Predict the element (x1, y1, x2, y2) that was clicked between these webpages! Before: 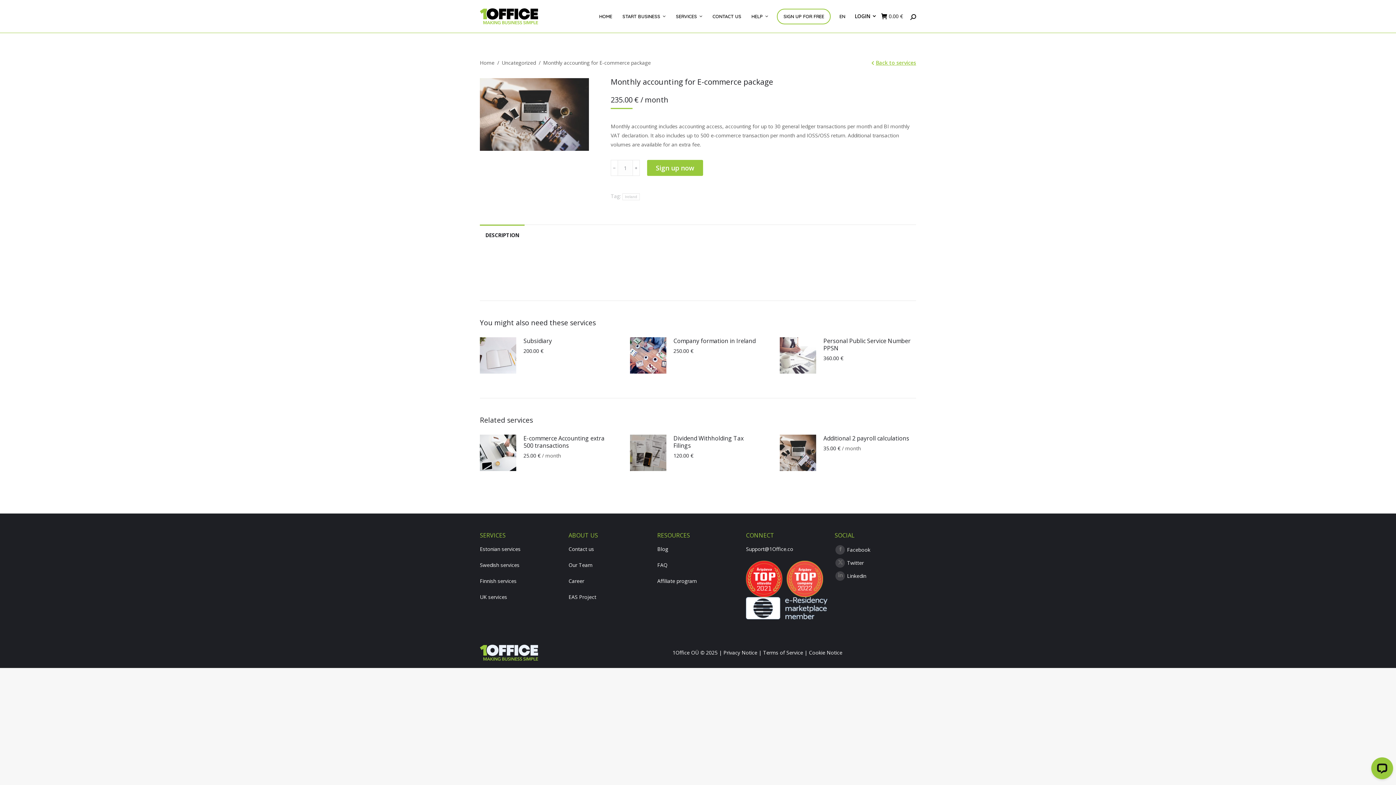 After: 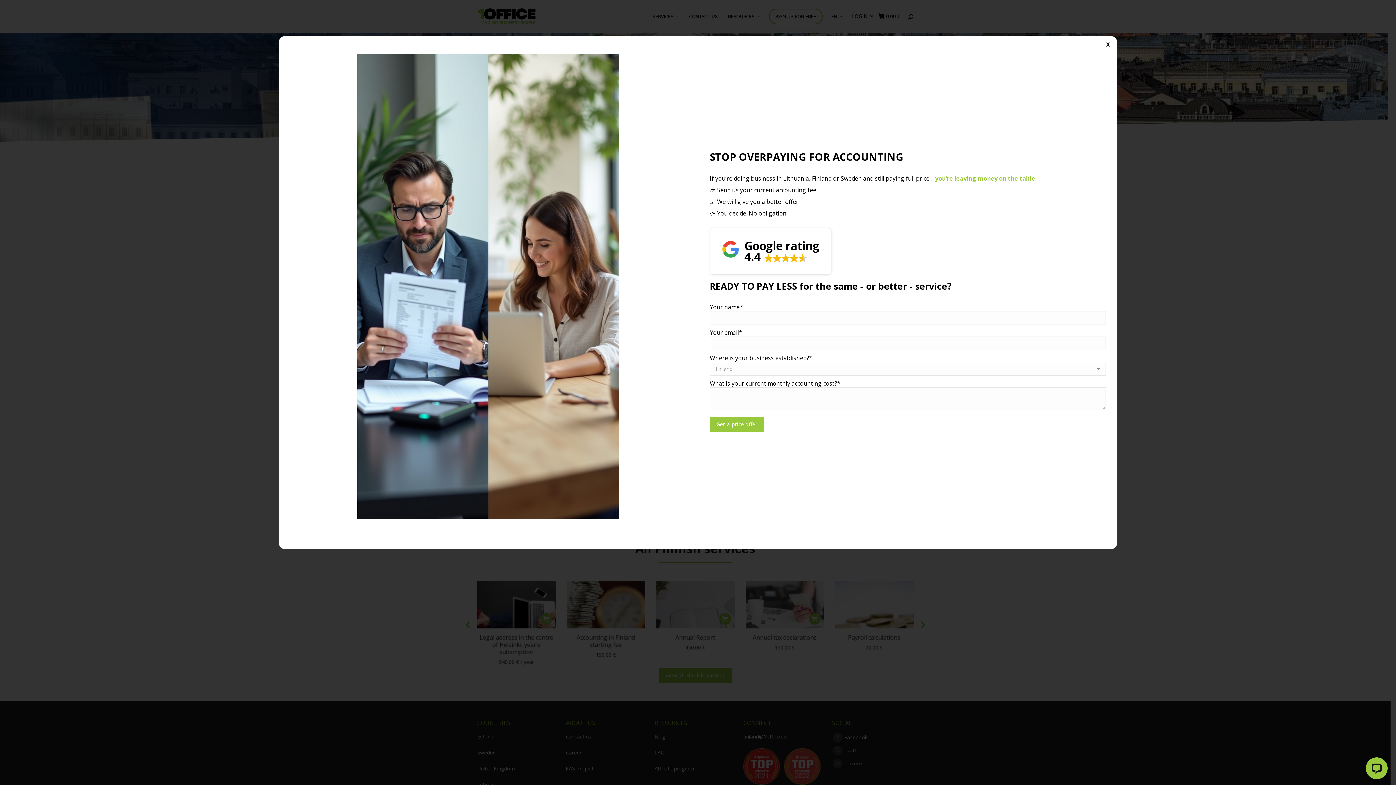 Action: bbox: (480, 576, 516, 585) label: Finnish services